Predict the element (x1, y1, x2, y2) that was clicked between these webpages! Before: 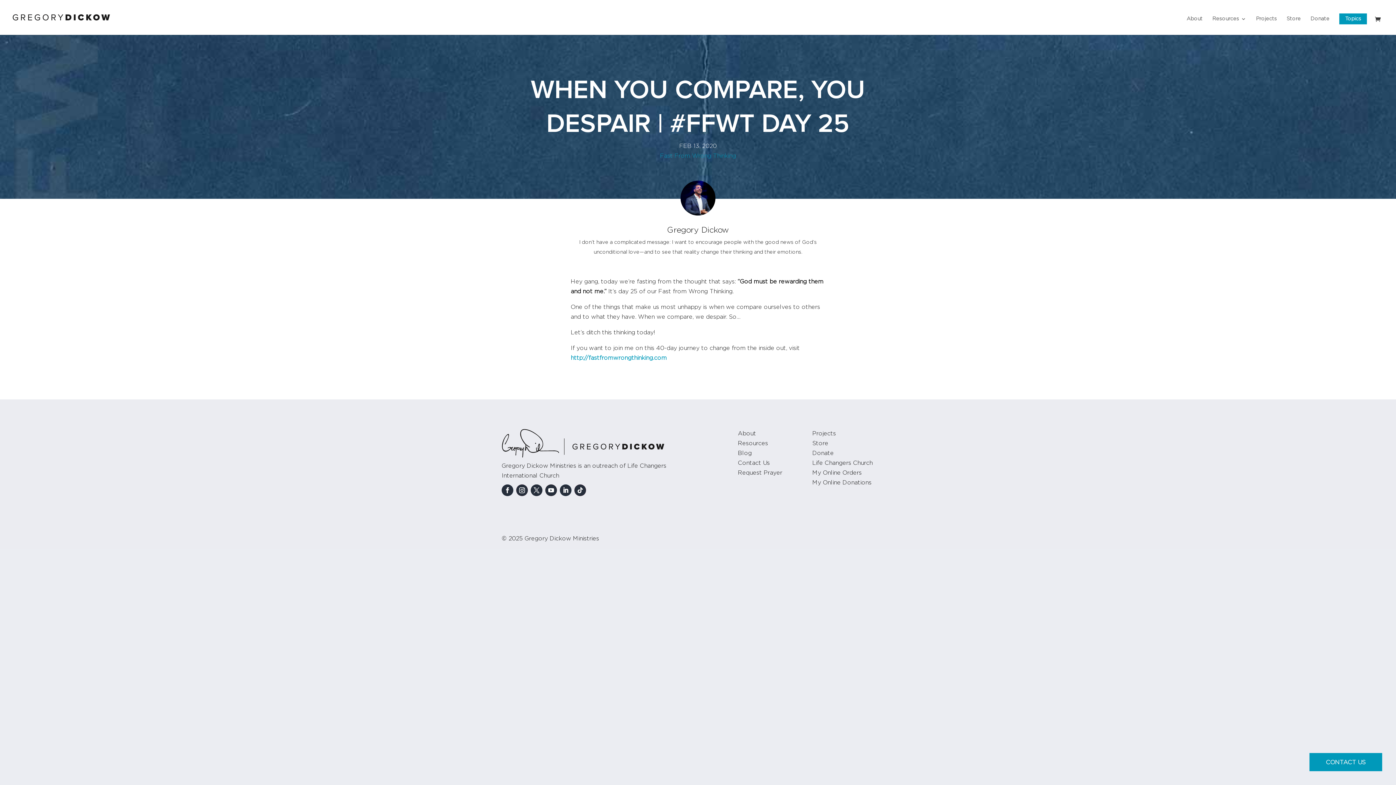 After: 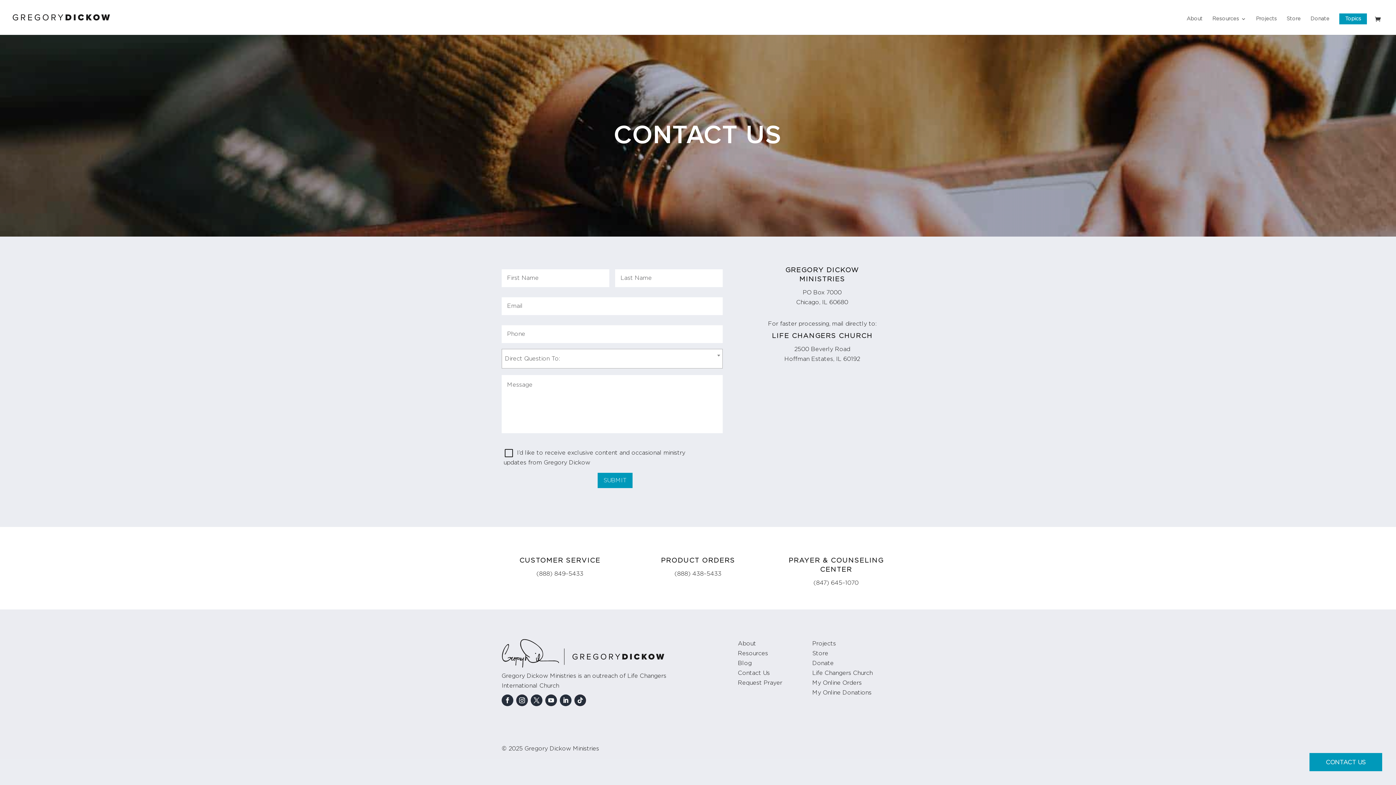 Action: bbox: (1309, 753, 1382, 771) label: CONTACT US